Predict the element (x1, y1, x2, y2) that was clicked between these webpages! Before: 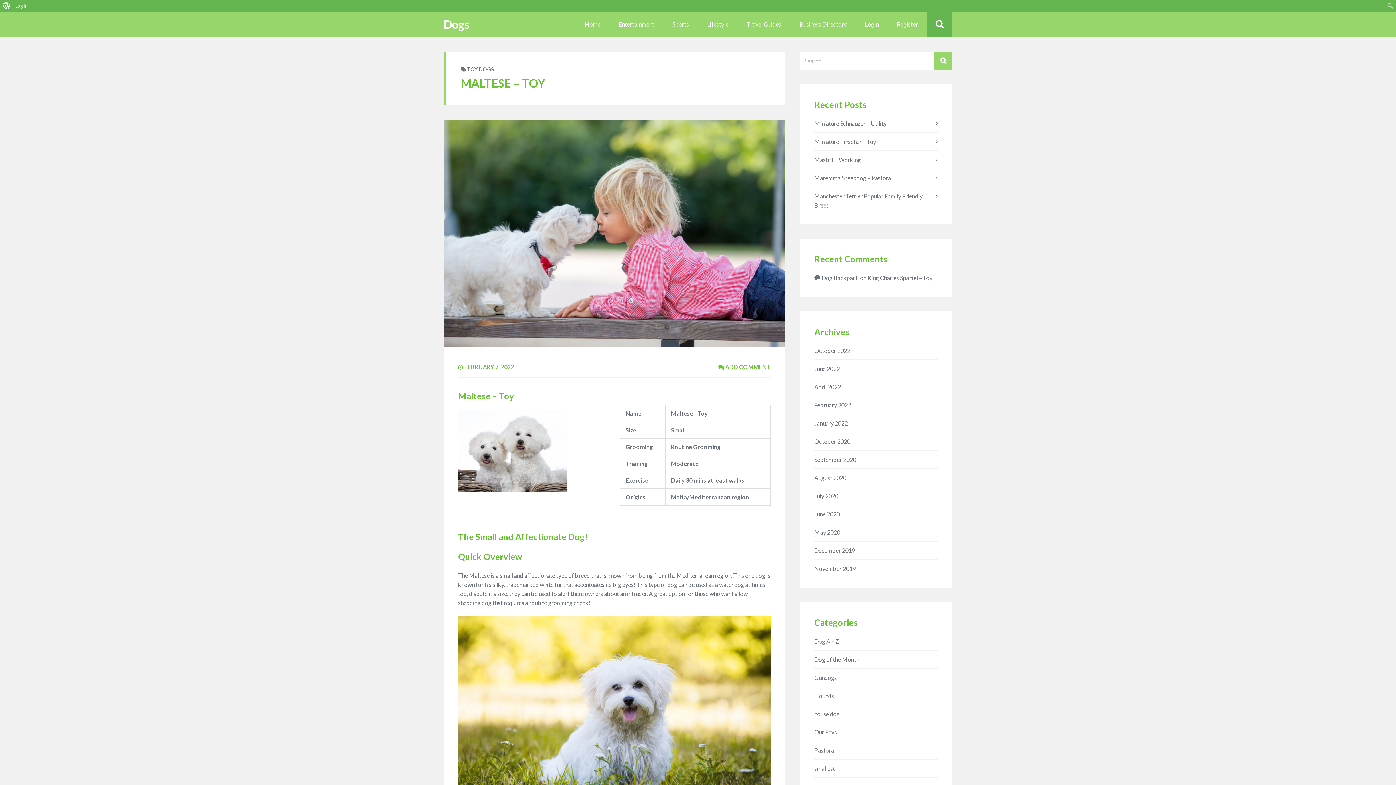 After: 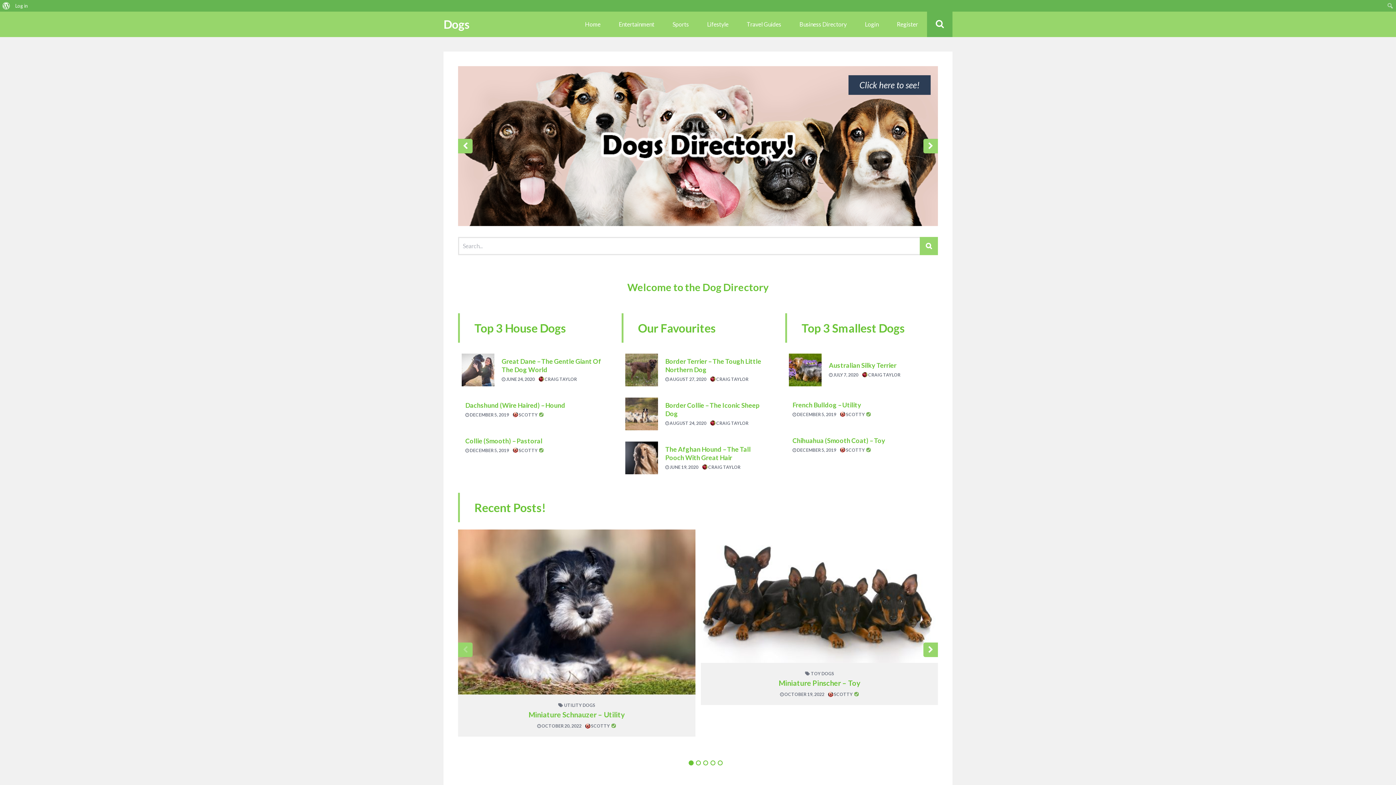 Action: label: Dogs bbox: (443, 14, 469, 33)